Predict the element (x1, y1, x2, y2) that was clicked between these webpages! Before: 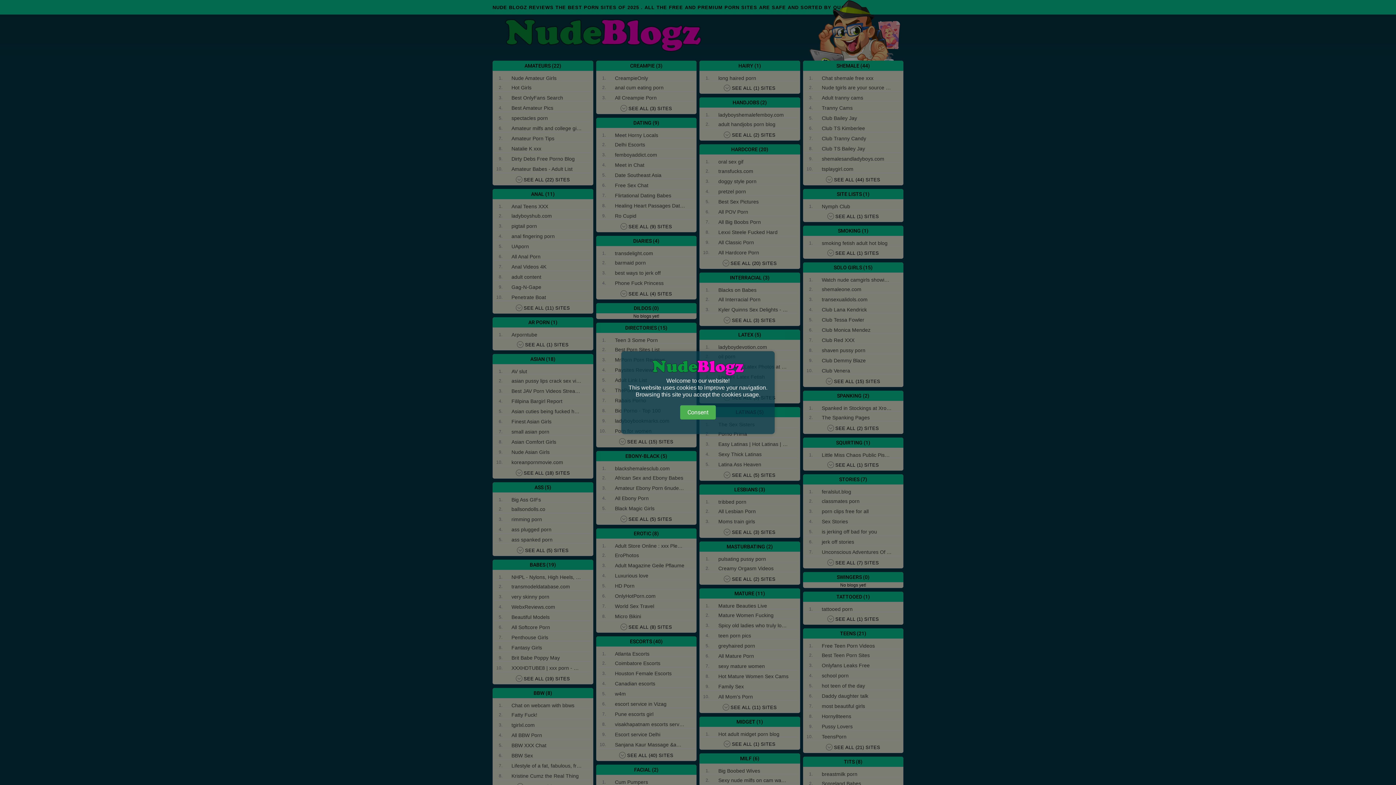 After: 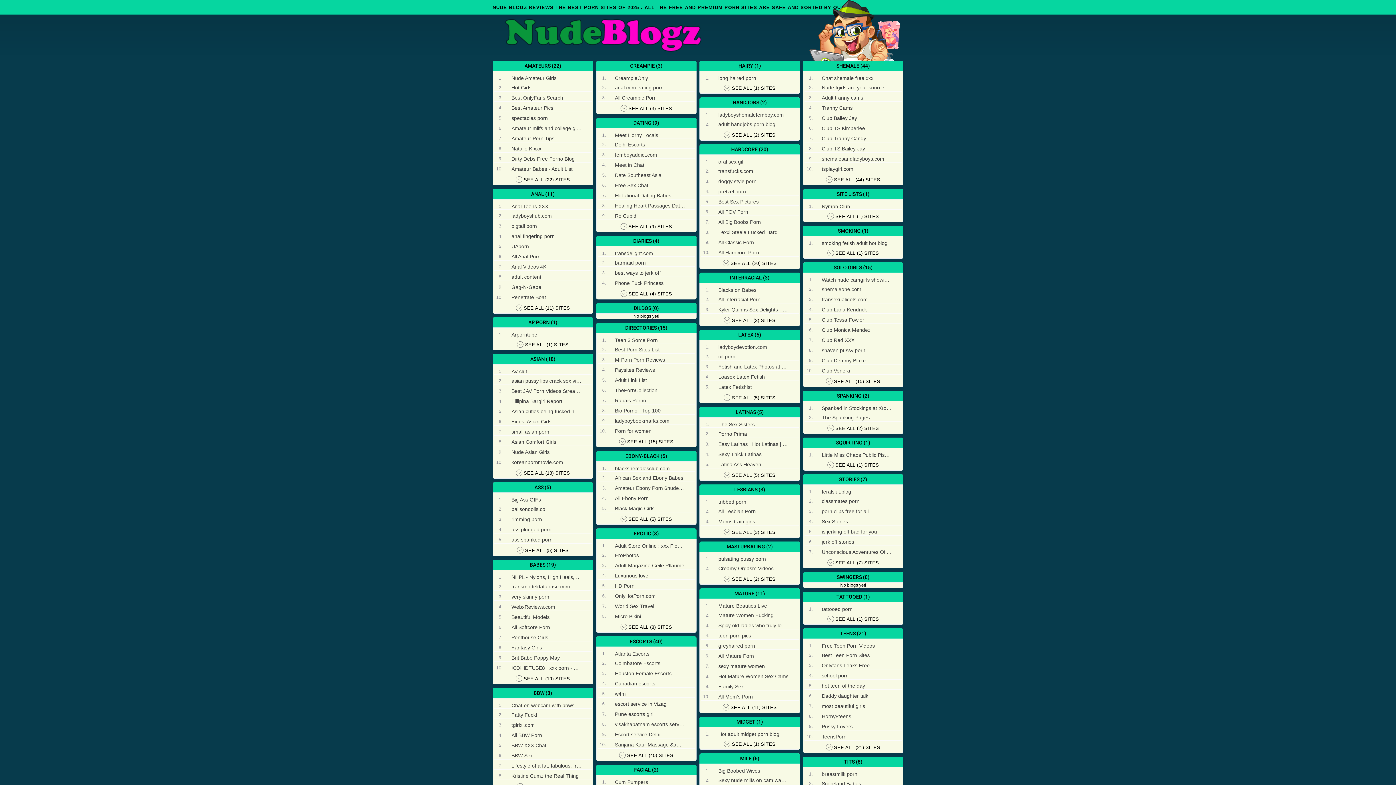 Action: bbox: (680, 405, 716, 419) label: Consent